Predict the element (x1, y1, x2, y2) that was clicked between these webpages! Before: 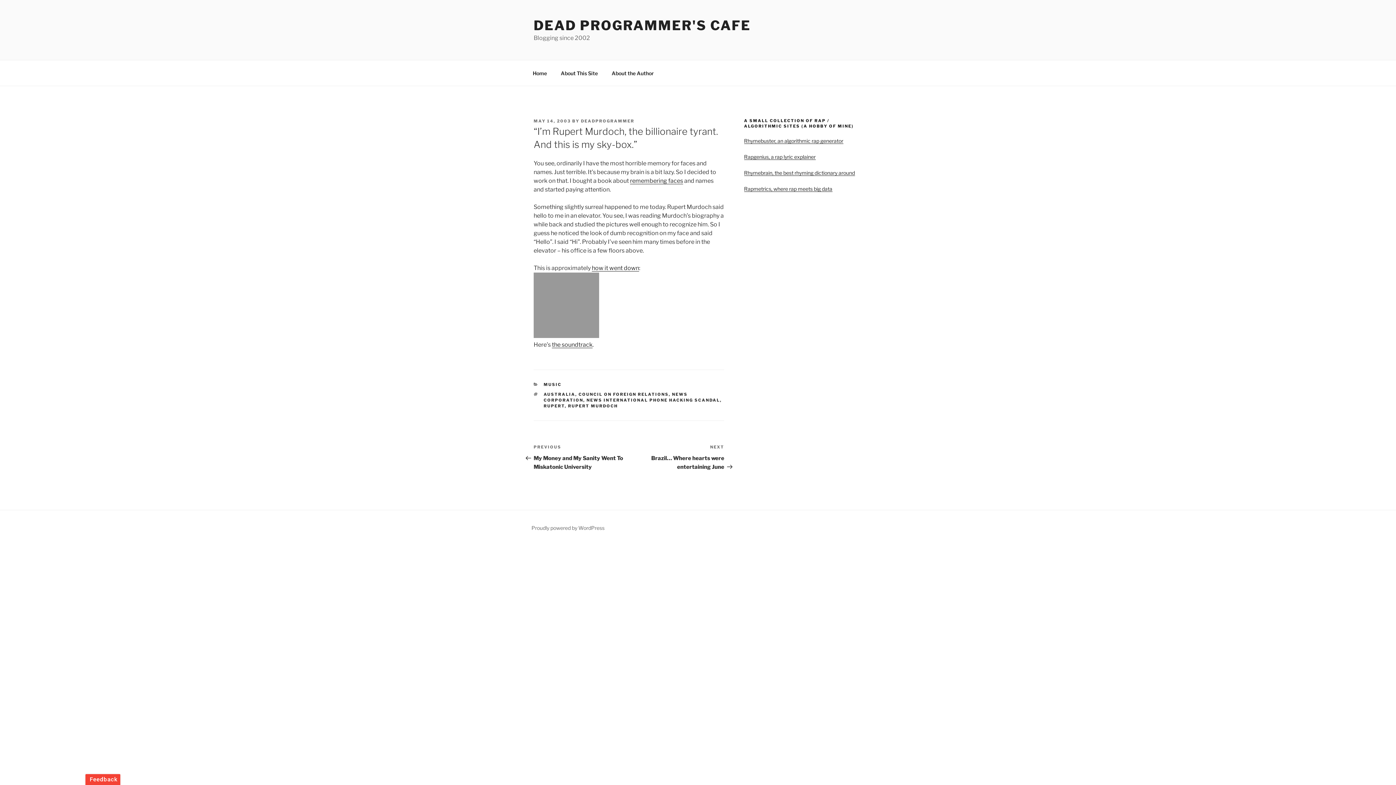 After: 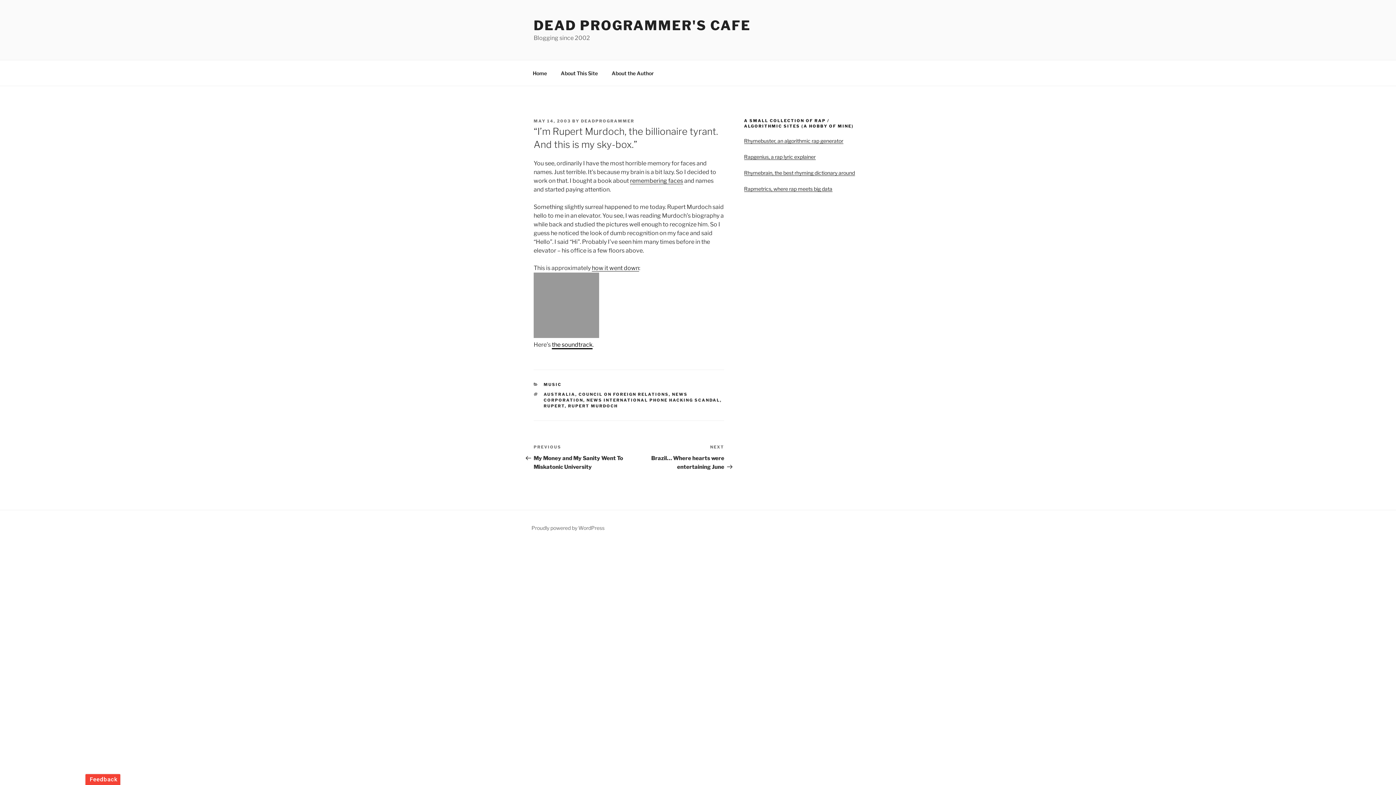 Action: bbox: (552, 341, 592, 348) label: the soundtrack